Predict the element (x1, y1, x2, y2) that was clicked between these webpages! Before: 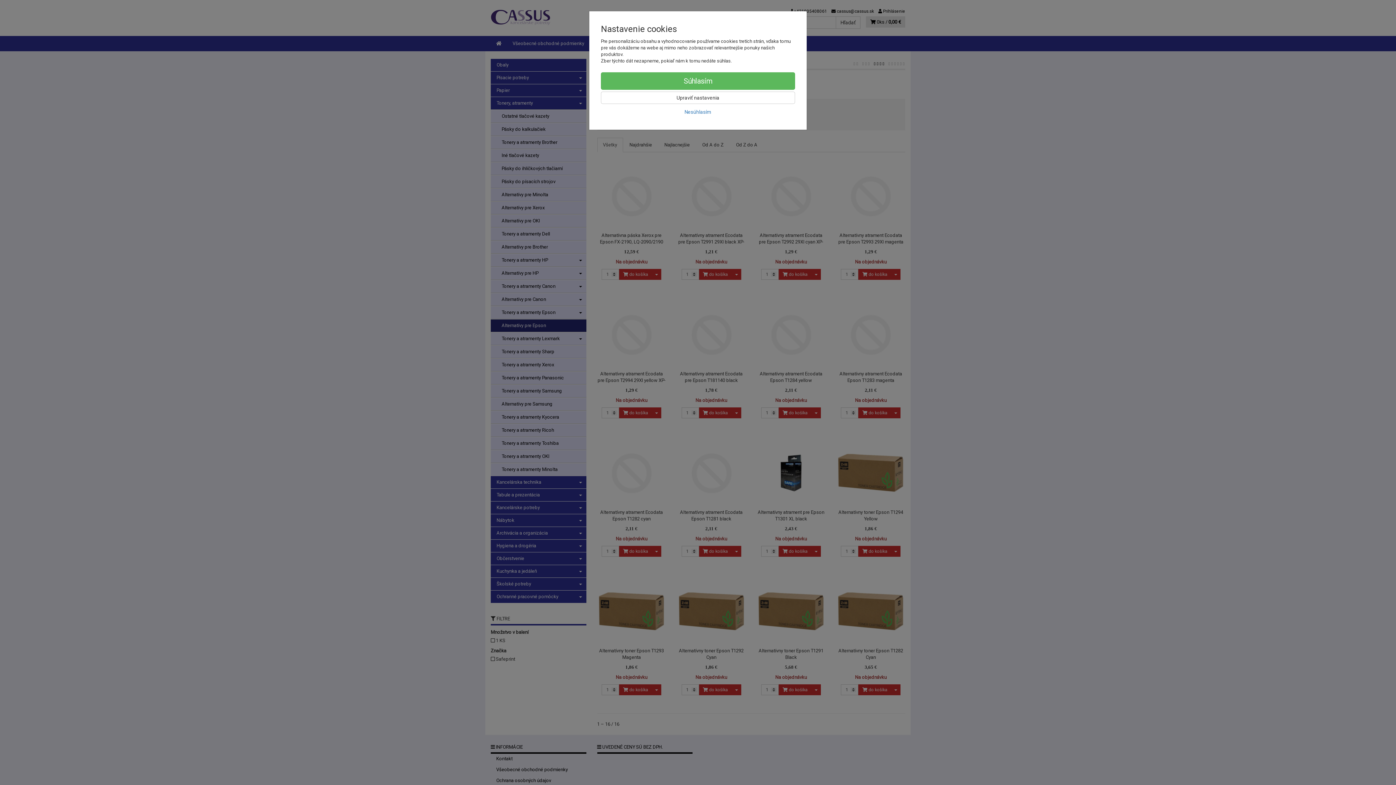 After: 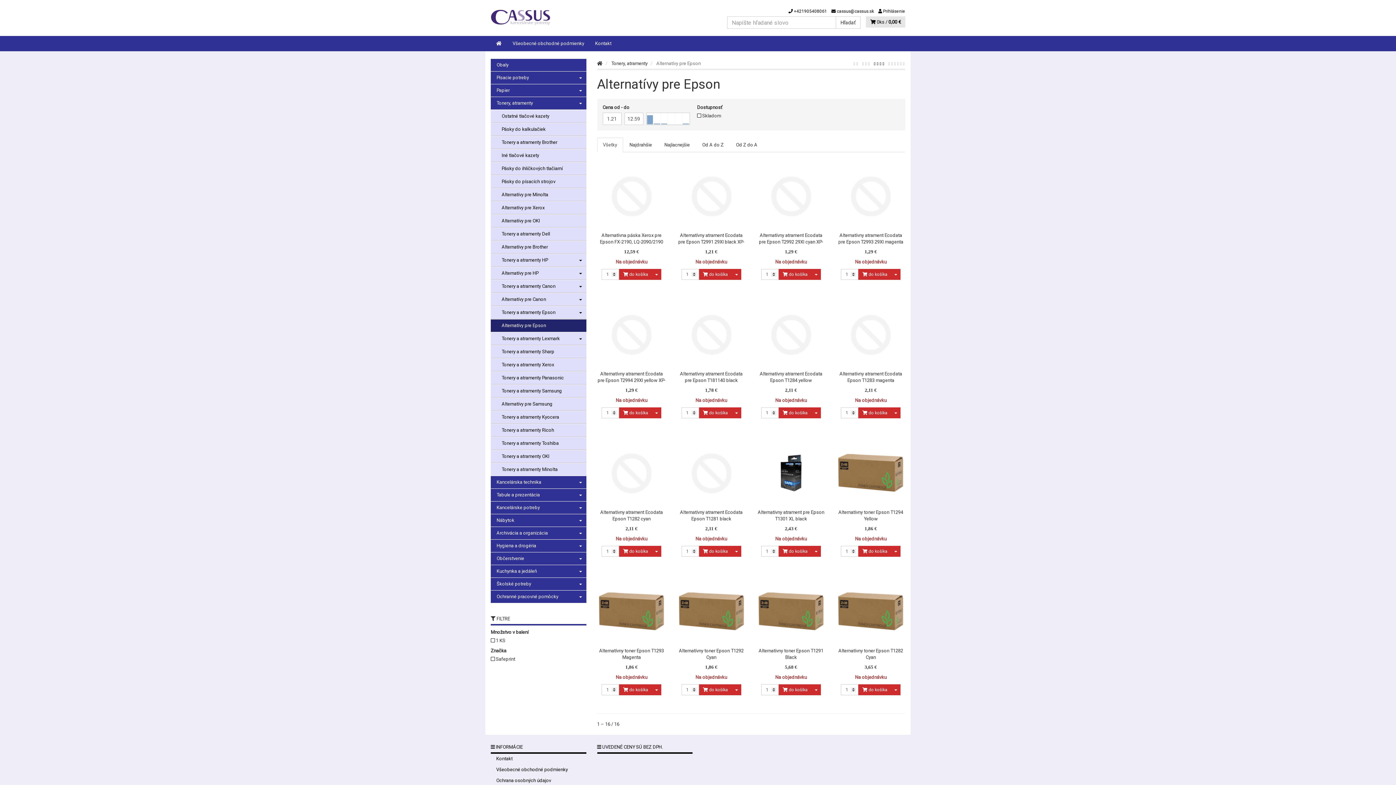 Action: label: Súhlasím bbox: (601, 72, 795, 89)